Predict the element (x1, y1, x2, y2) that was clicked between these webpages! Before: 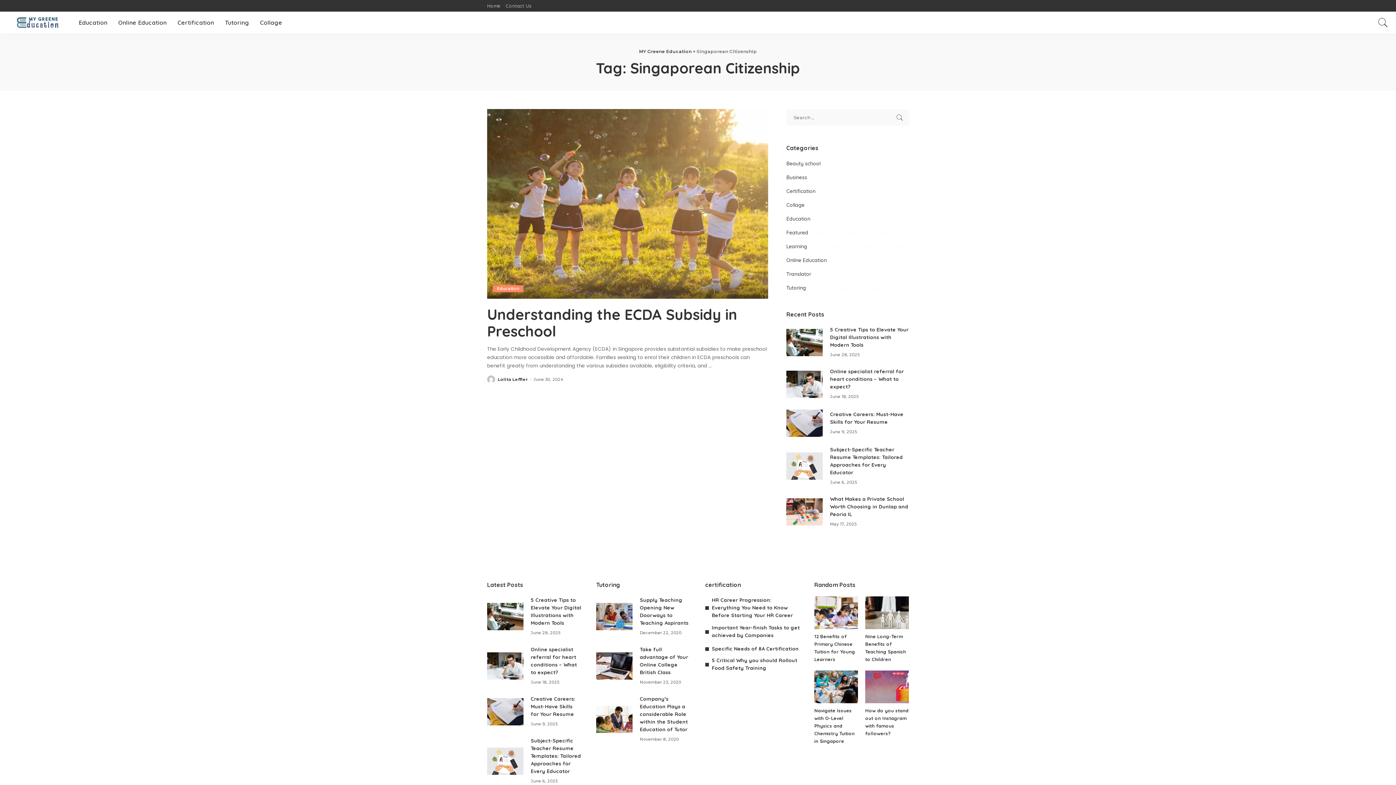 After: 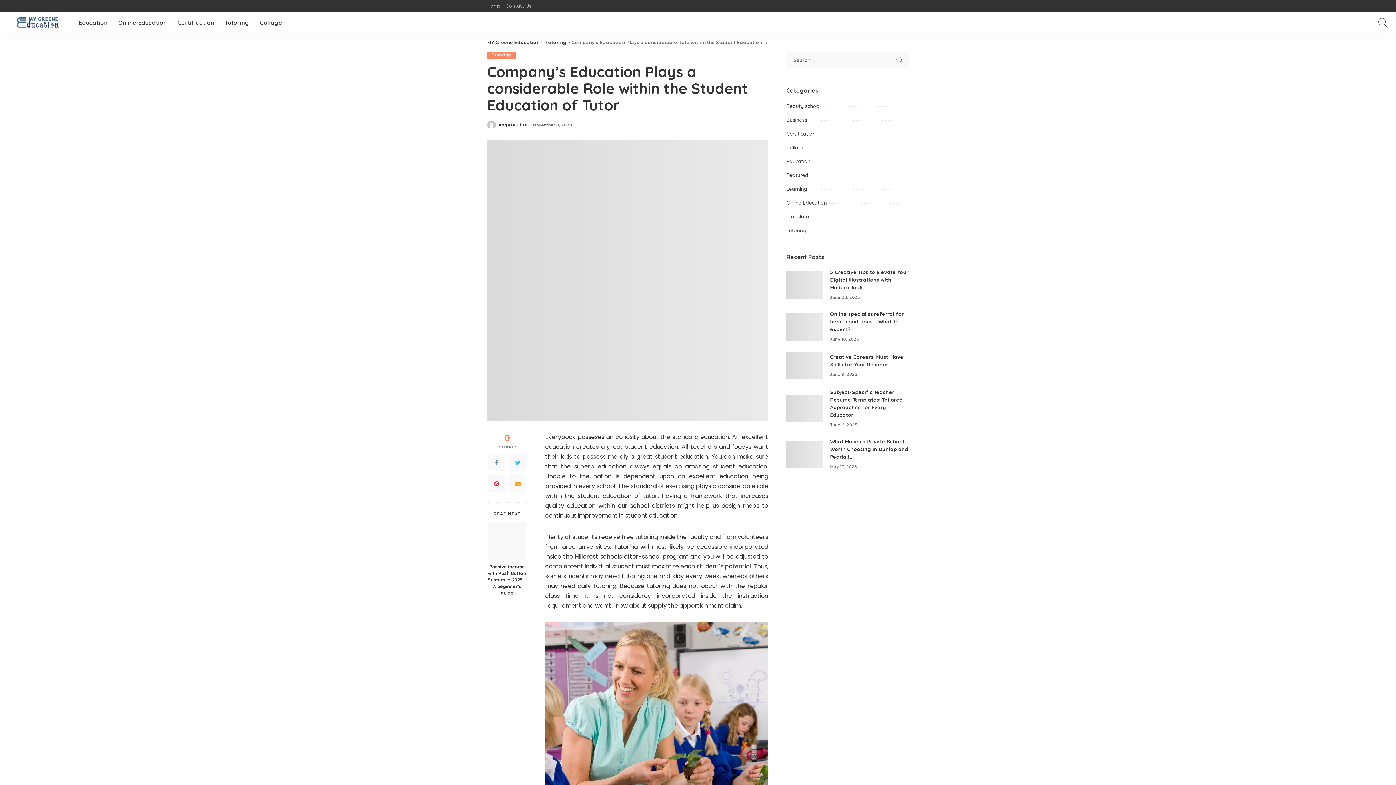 Action: bbox: (596, 706, 632, 733)